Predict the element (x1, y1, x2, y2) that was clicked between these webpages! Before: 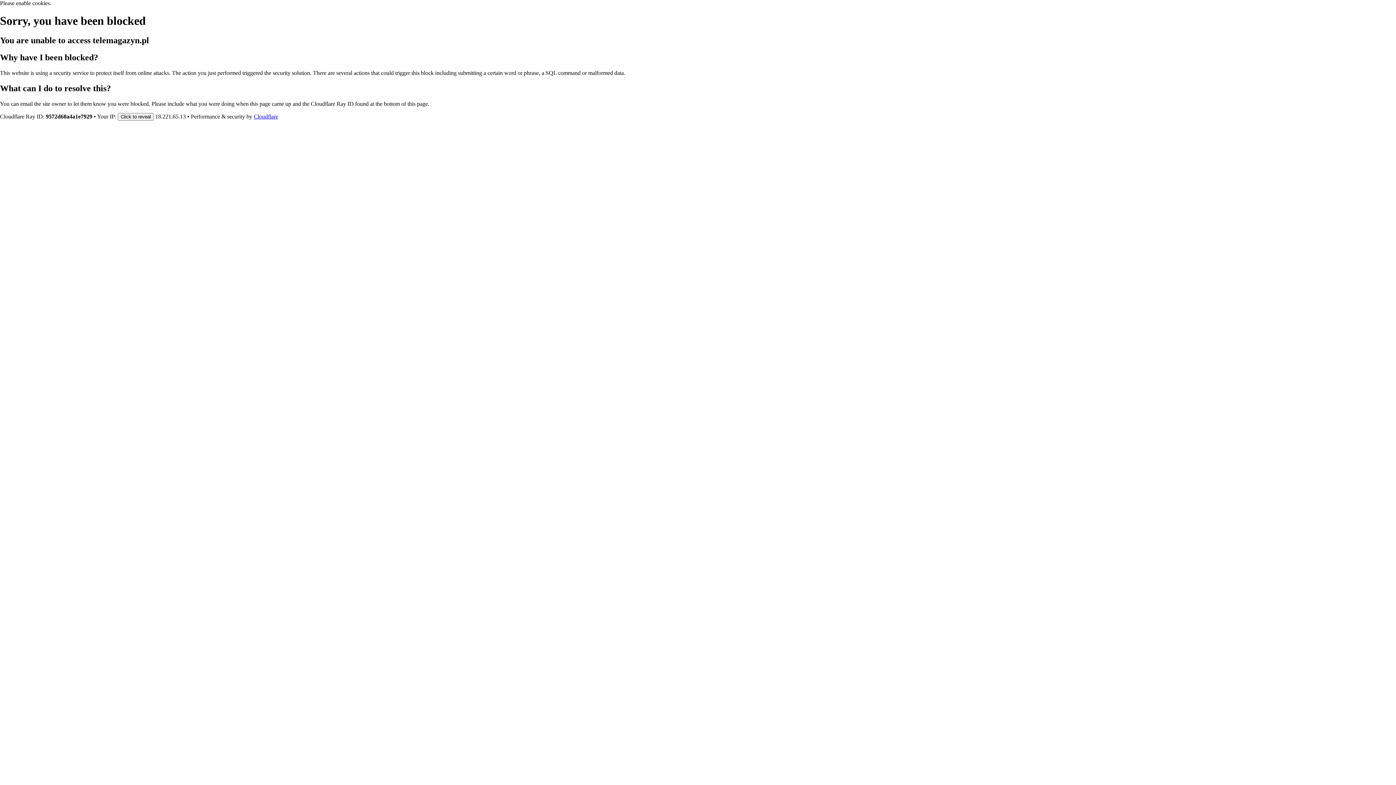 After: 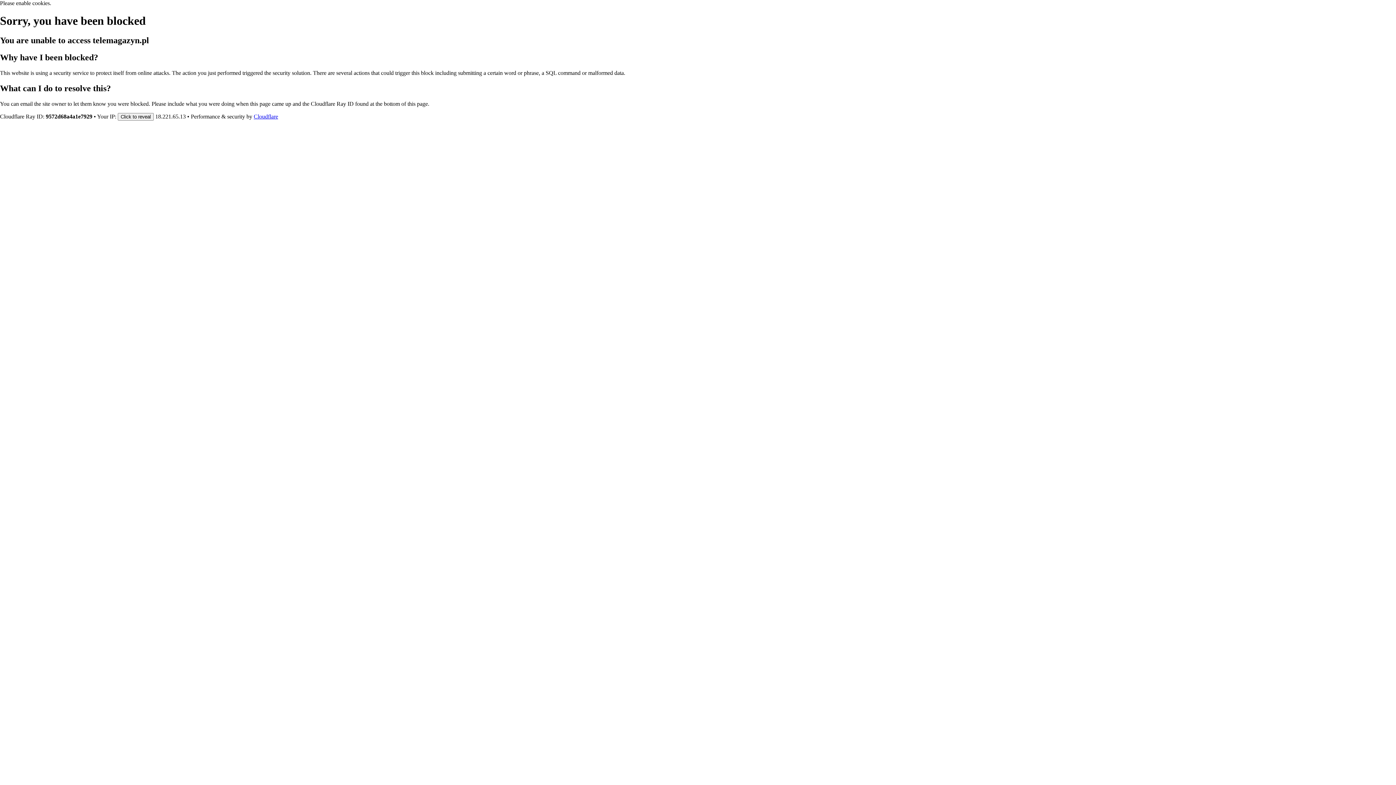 Action: bbox: (253, 113, 278, 119) label: Cloudflare